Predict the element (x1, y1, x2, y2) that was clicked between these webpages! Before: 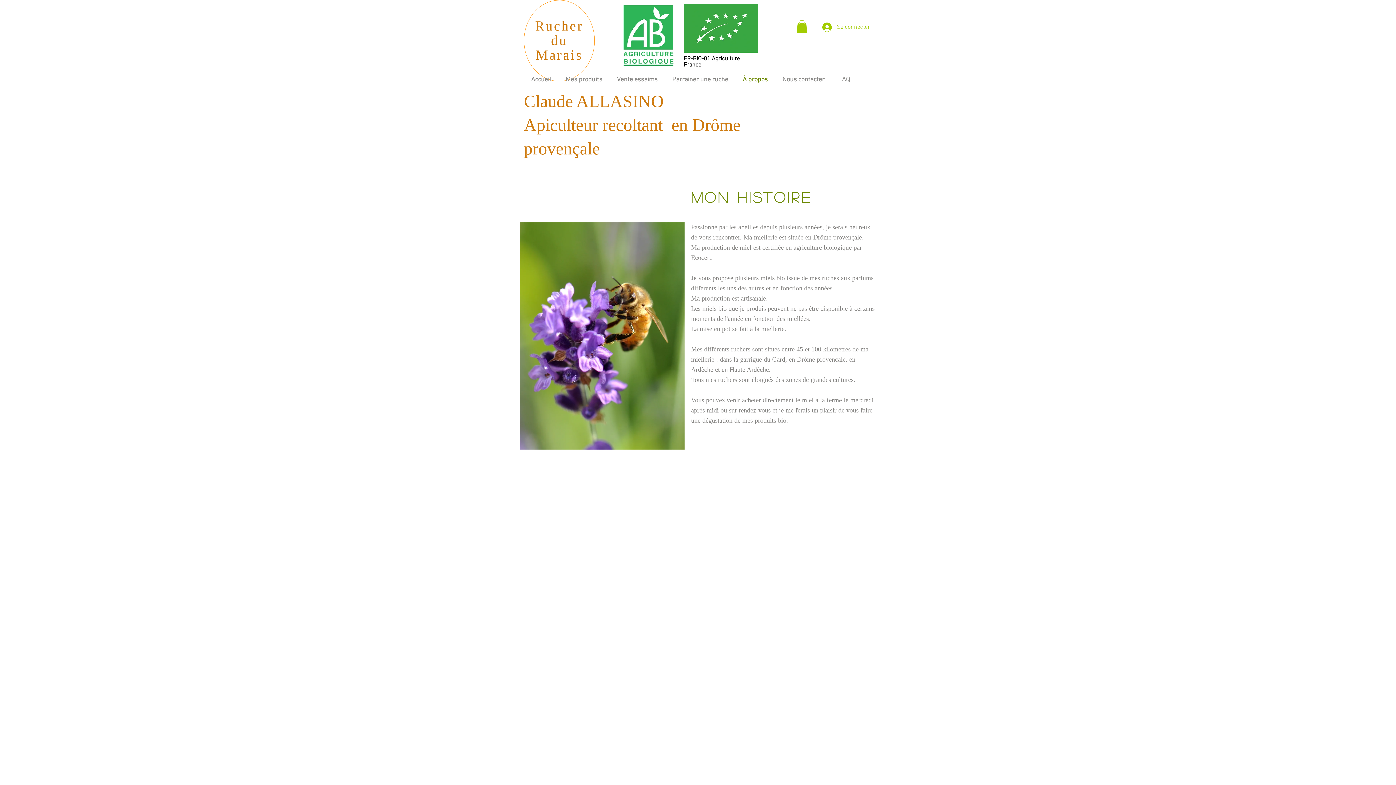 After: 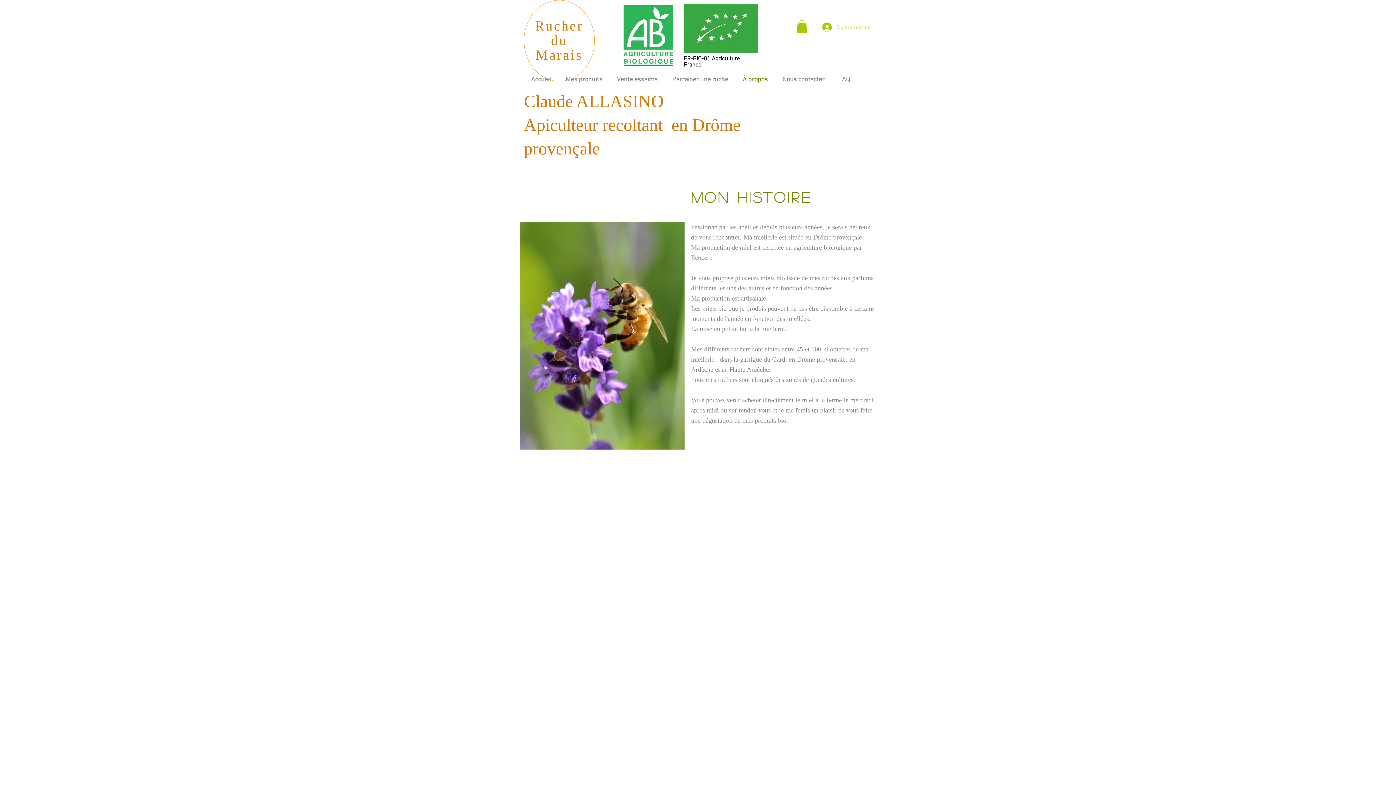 Action: label: Se connecter bbox: (817, 20, 861, 34)